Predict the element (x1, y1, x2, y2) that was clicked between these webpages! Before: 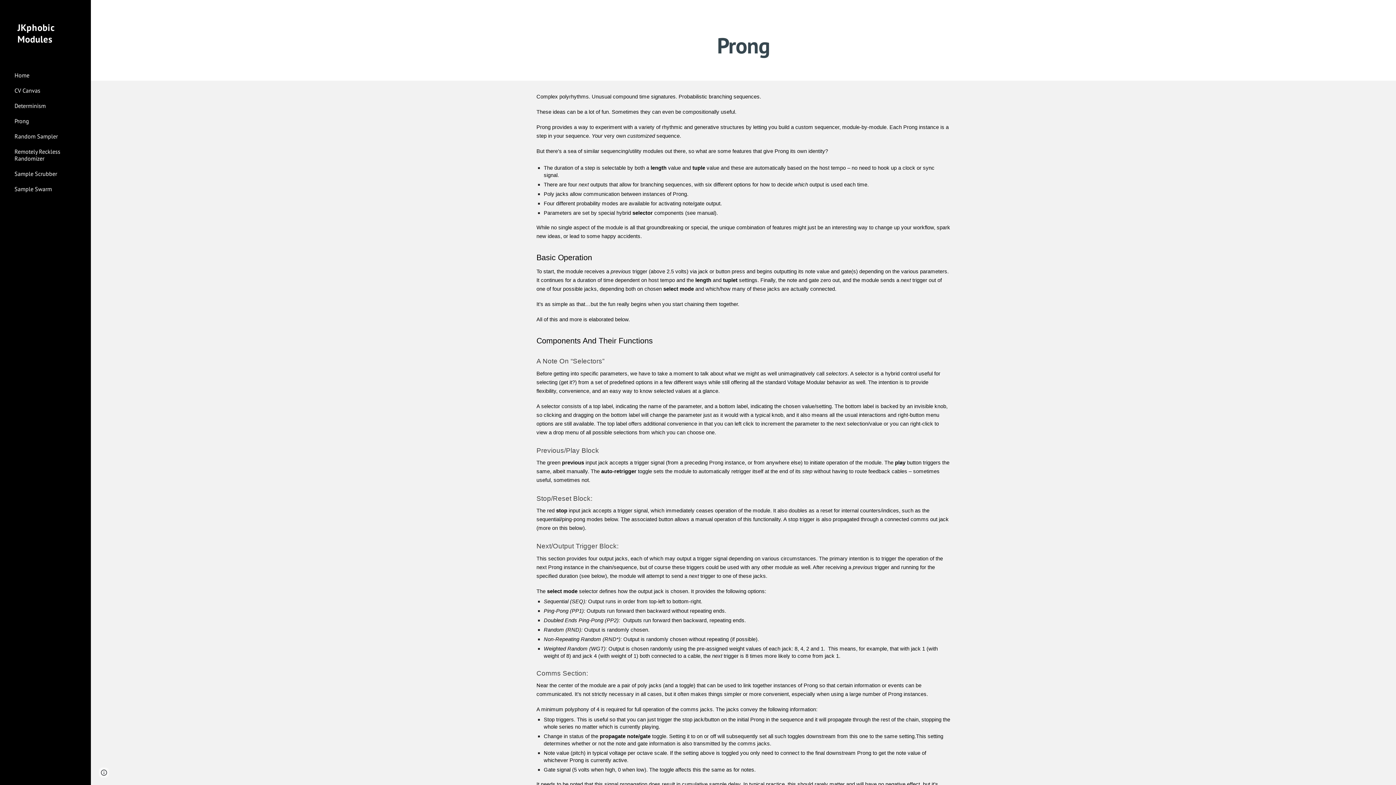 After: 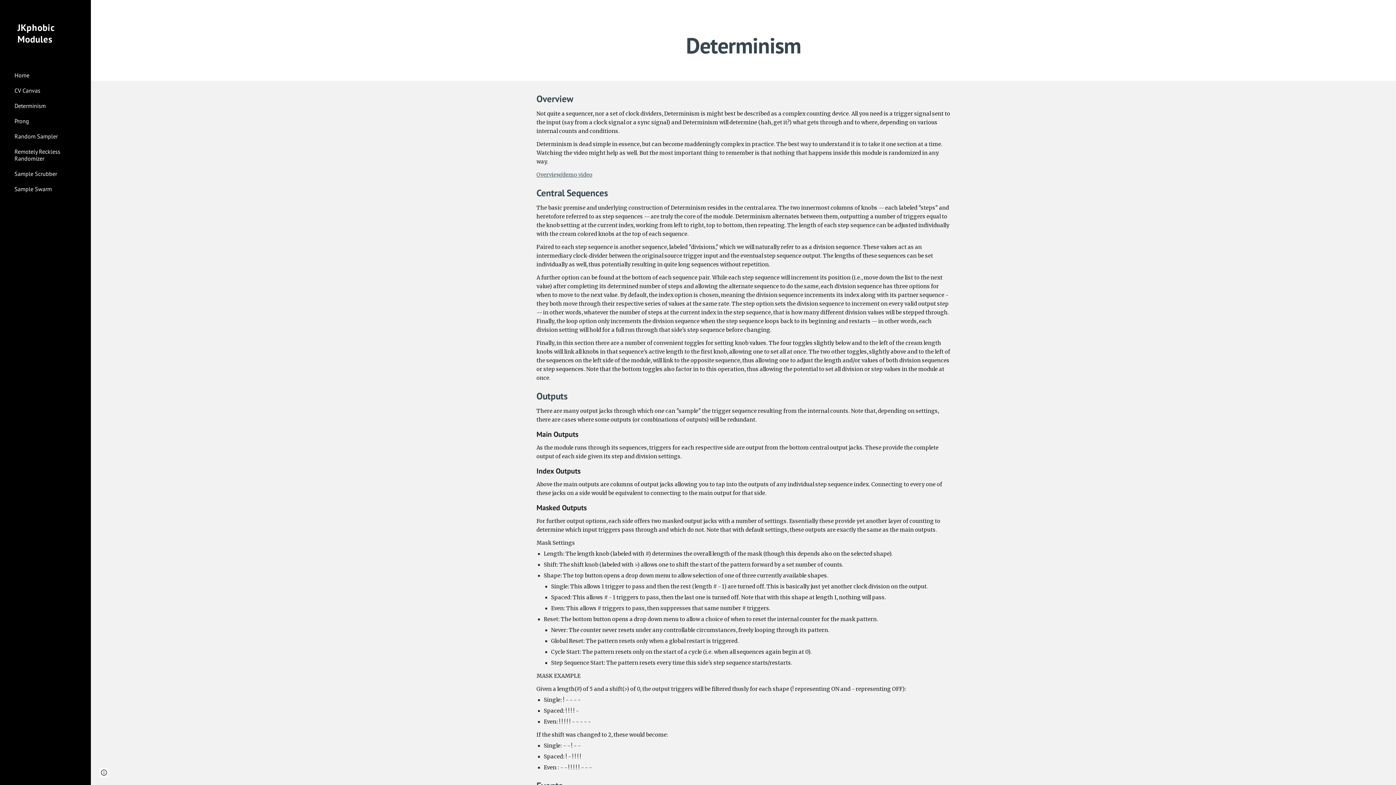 Action: bbox: (13, 98, 86, 113) label: Determinism